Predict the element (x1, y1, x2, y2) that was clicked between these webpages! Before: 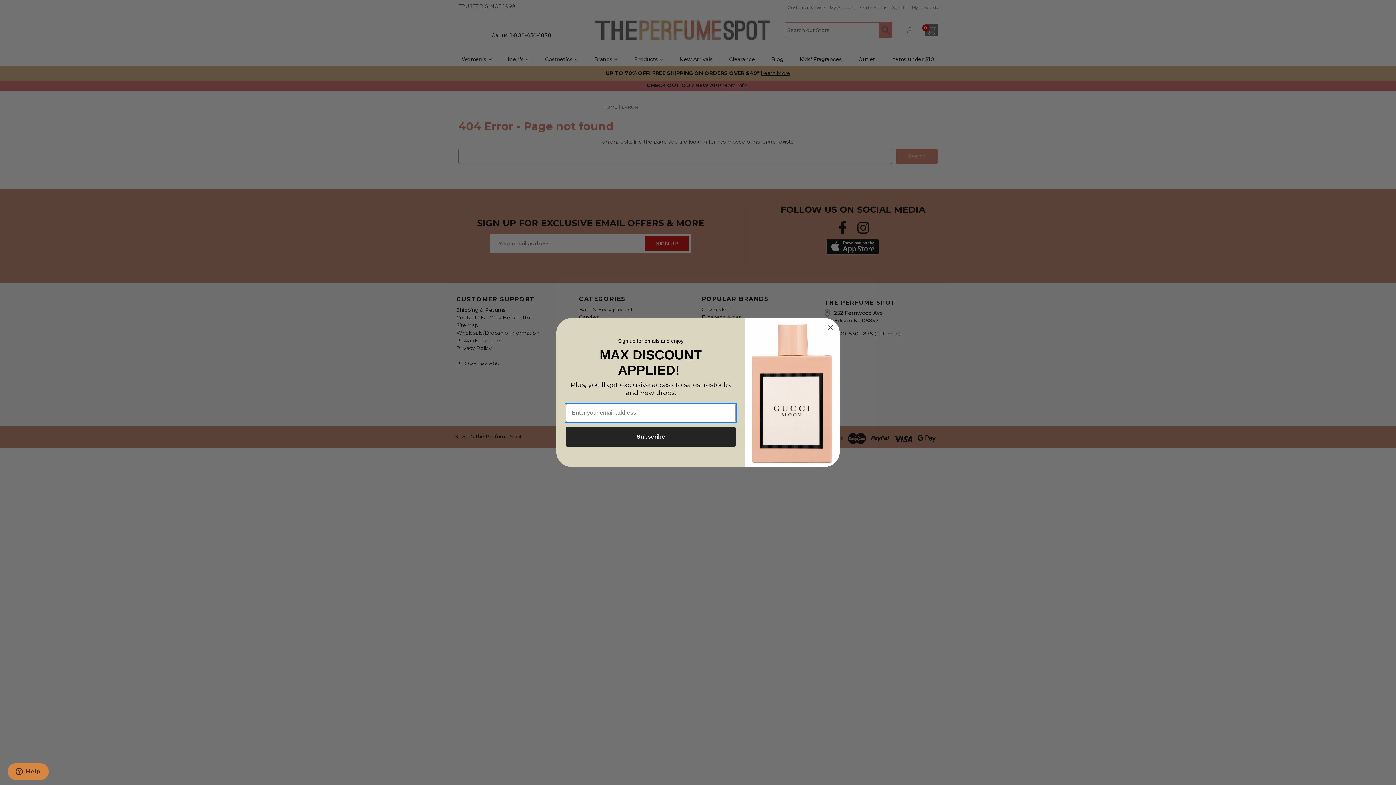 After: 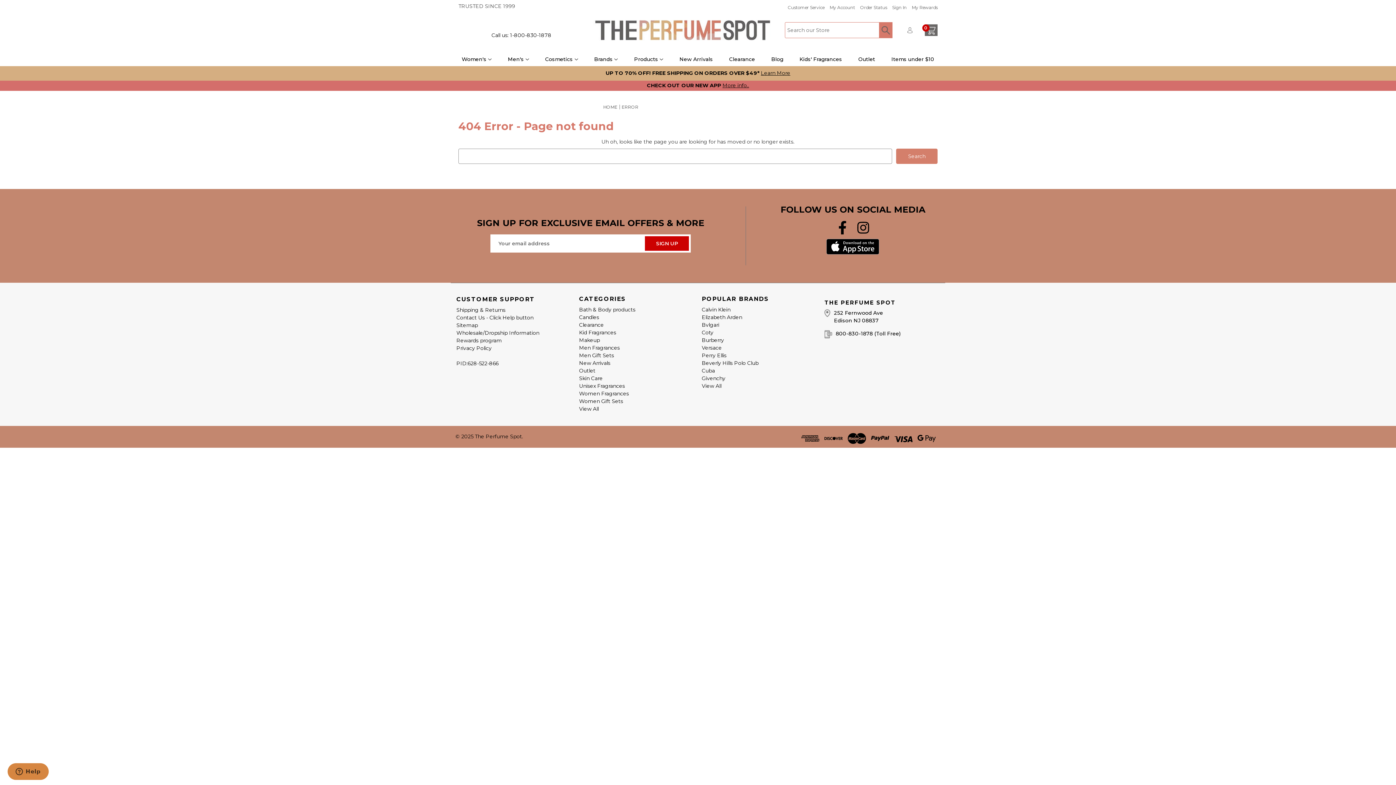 Action: label: Close dialog bbox: (824, 321, 837, 333)